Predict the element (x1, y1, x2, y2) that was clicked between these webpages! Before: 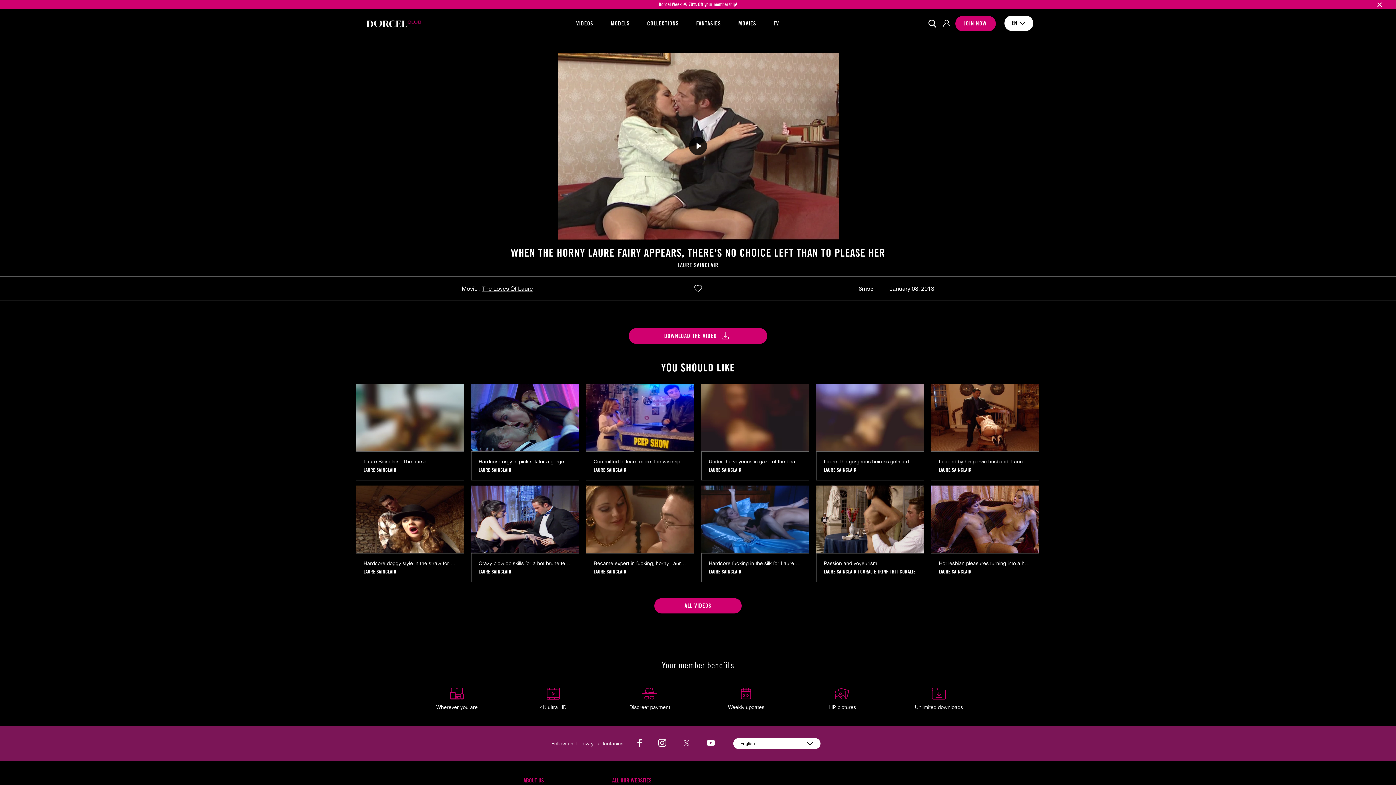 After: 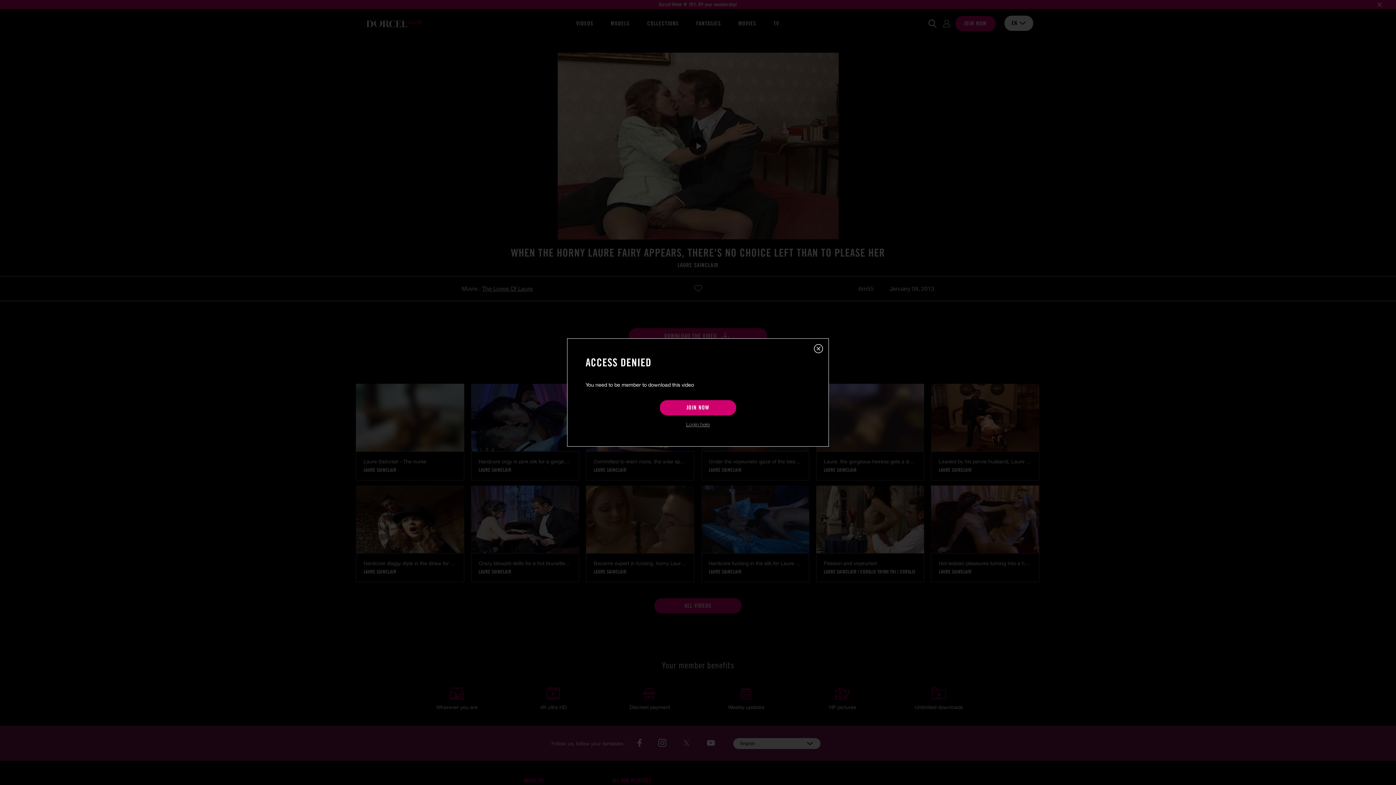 Action: label: DOWNLOAD THE VIDEO  bbox: (629, 328, 767, 343)